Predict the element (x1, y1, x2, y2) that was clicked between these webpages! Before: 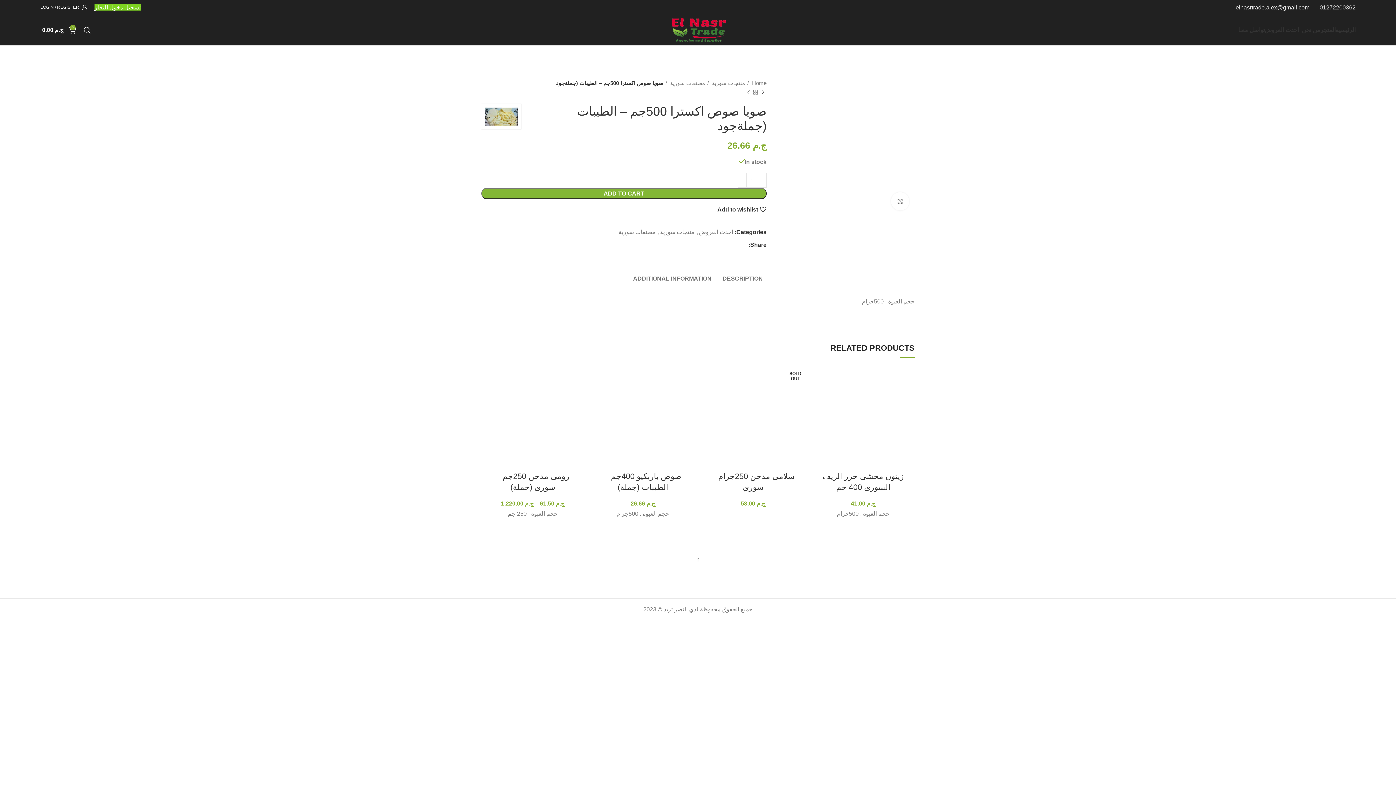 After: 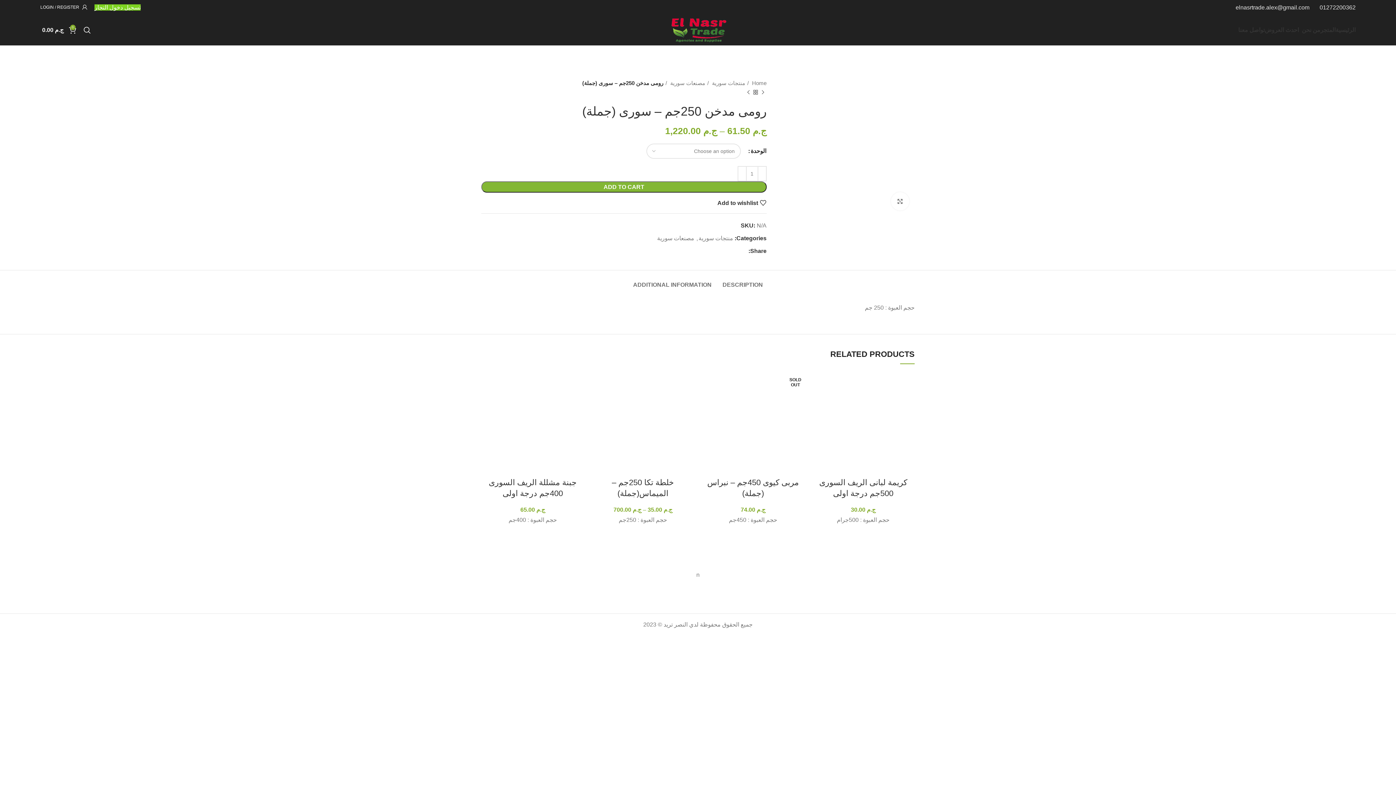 Action: bbox: (481, 364, 584, 467)